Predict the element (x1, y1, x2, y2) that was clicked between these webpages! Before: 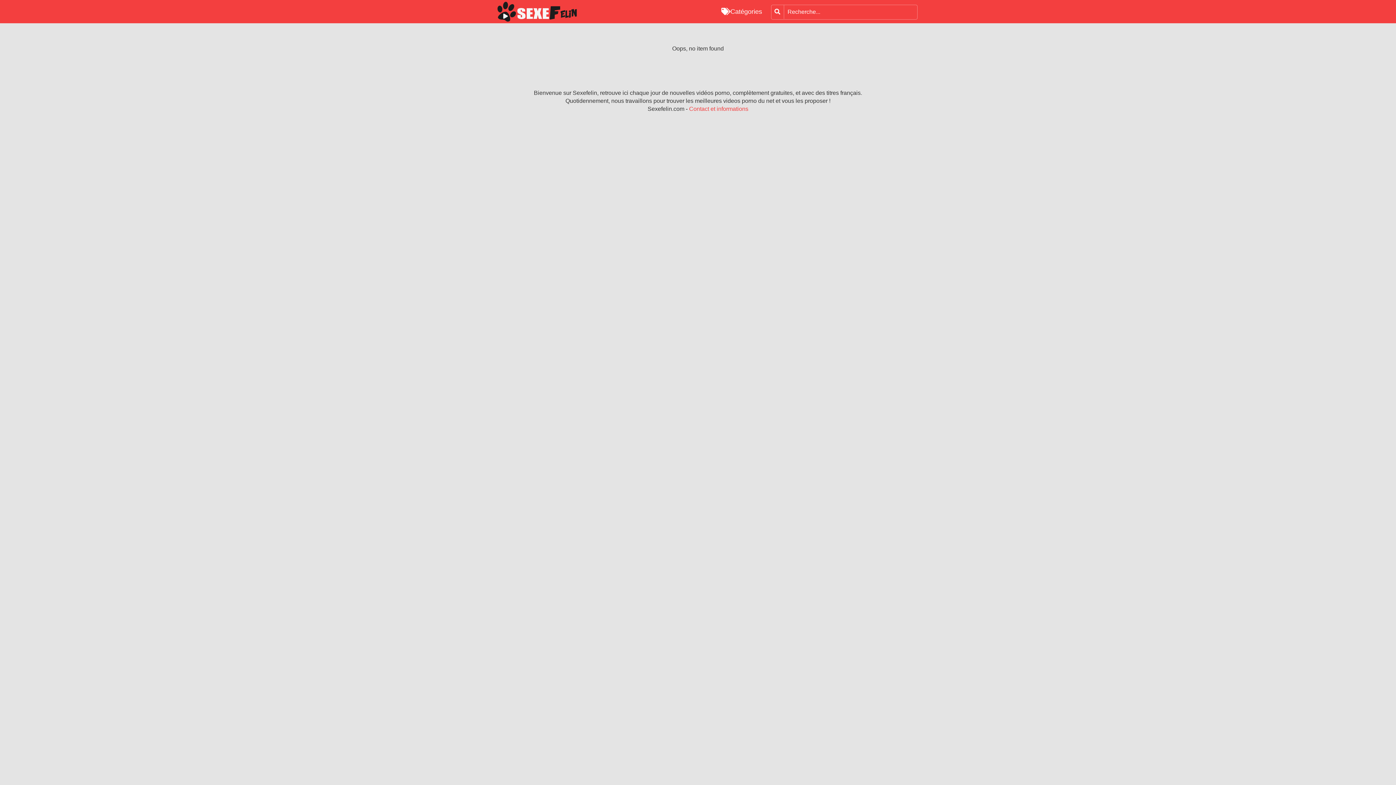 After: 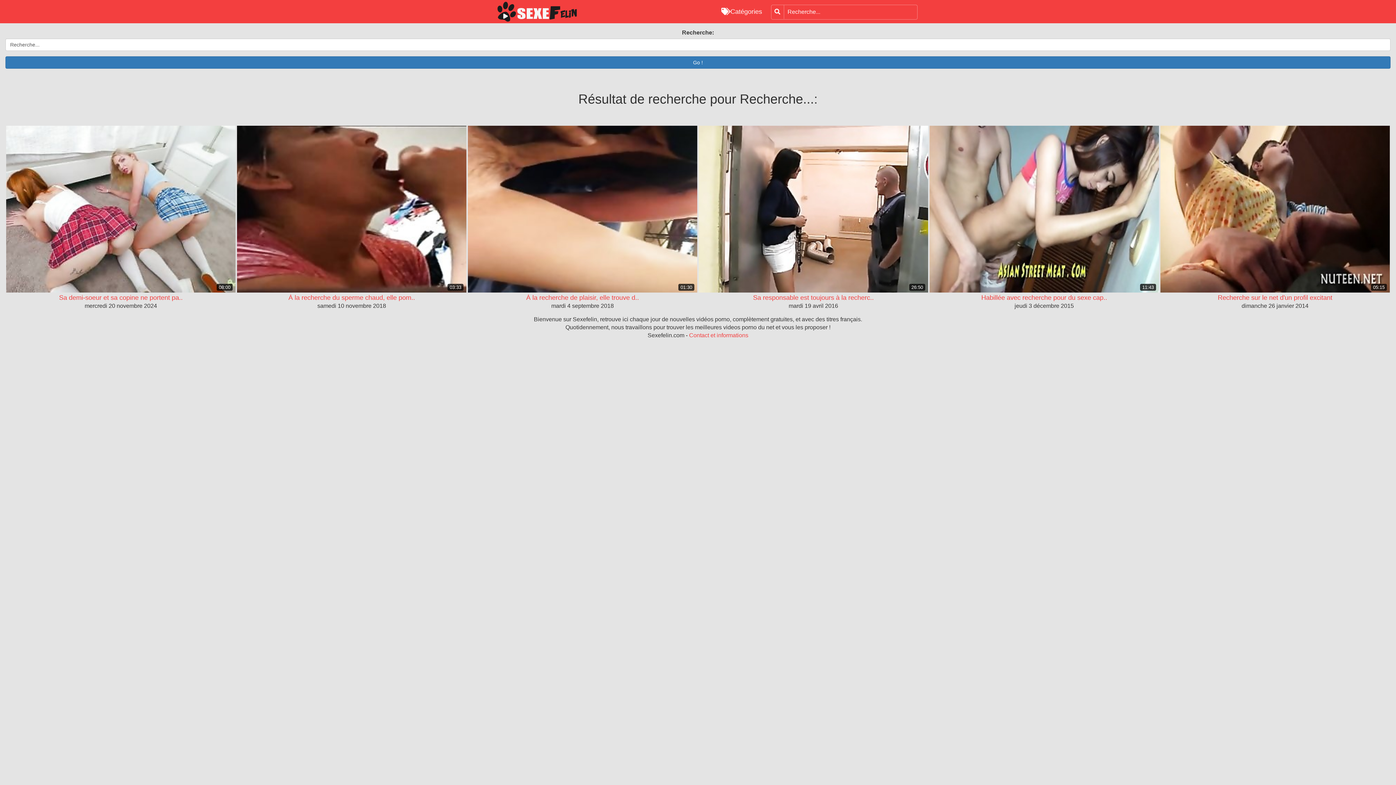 Action: bbox: (771, 5, 784, 18)